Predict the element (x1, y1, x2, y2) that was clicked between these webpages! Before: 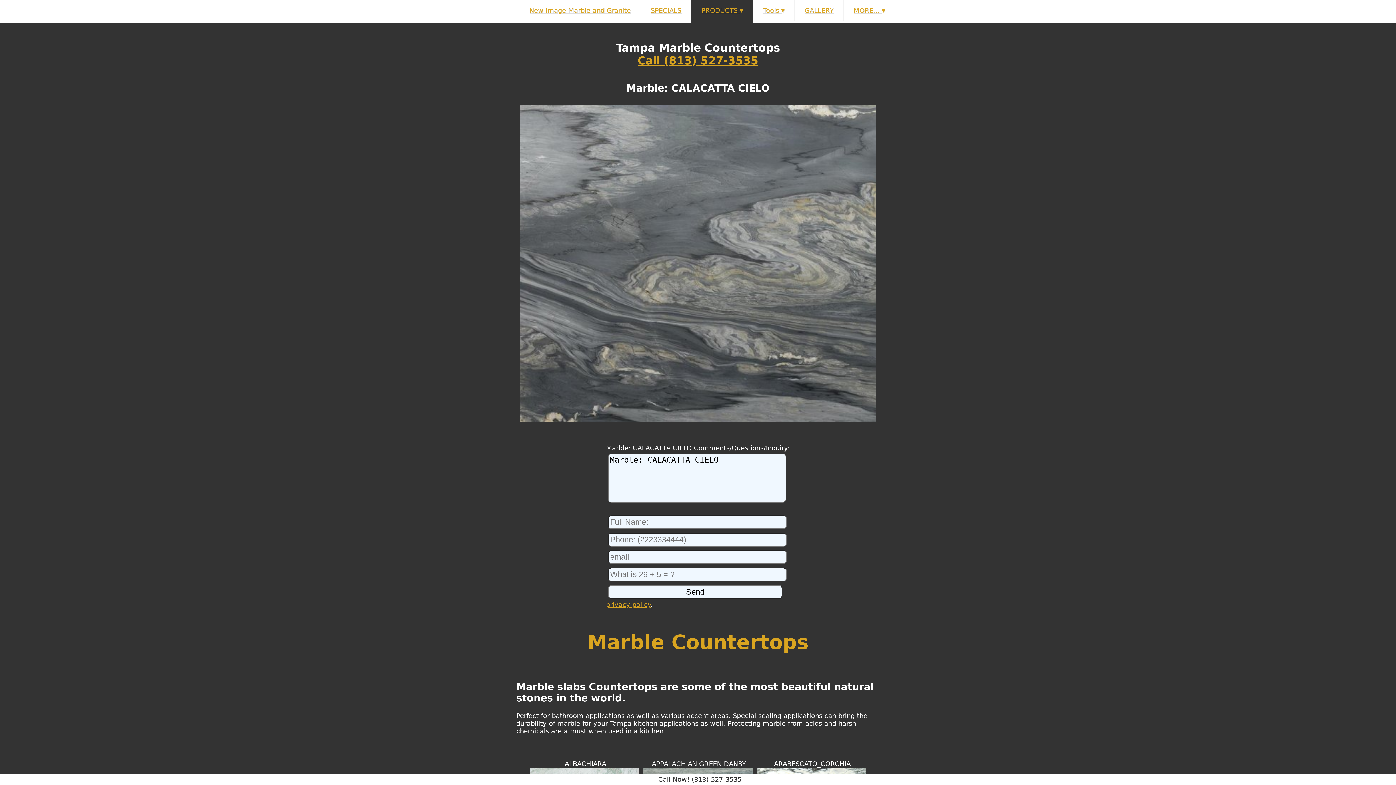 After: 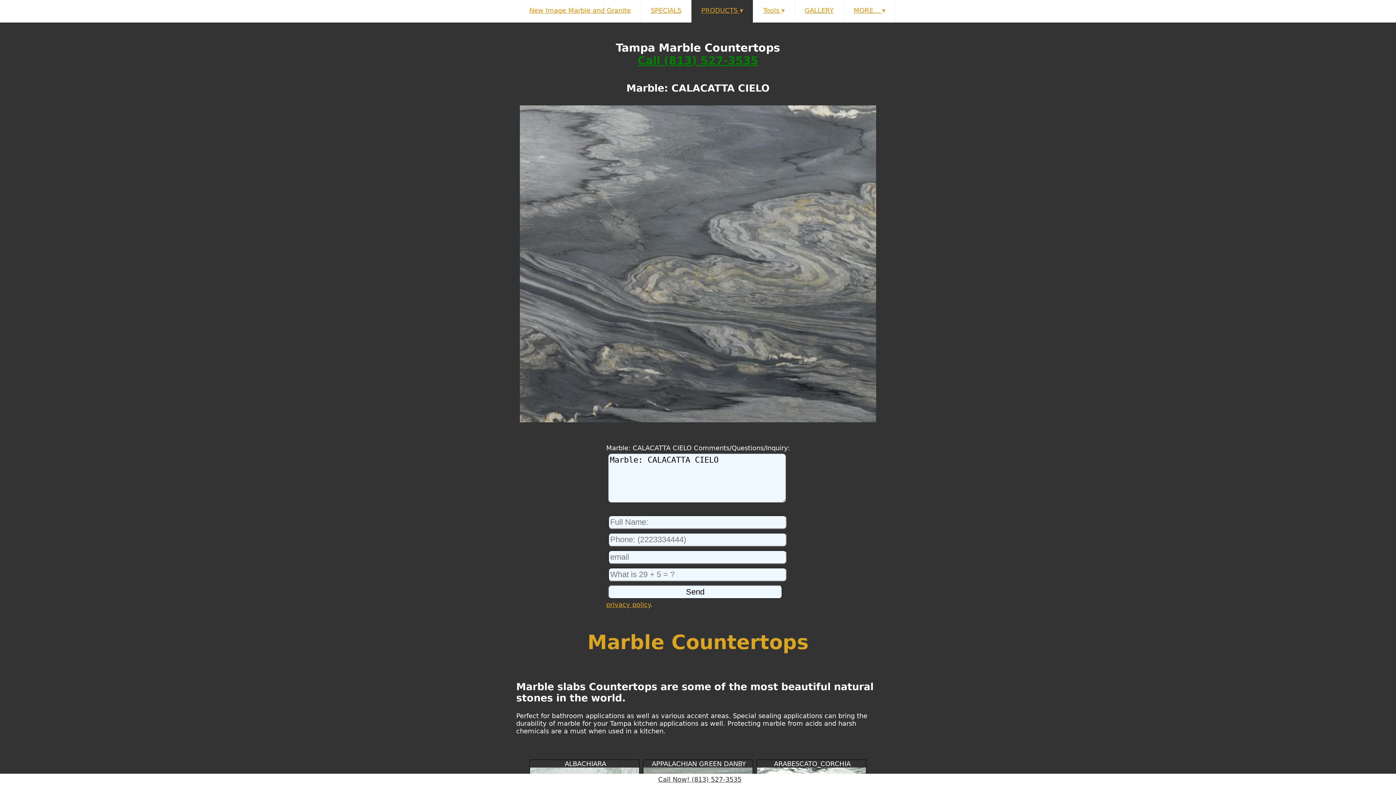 Action: bbox: (637, 54, 758, 66) label: Call (813) 527-3535